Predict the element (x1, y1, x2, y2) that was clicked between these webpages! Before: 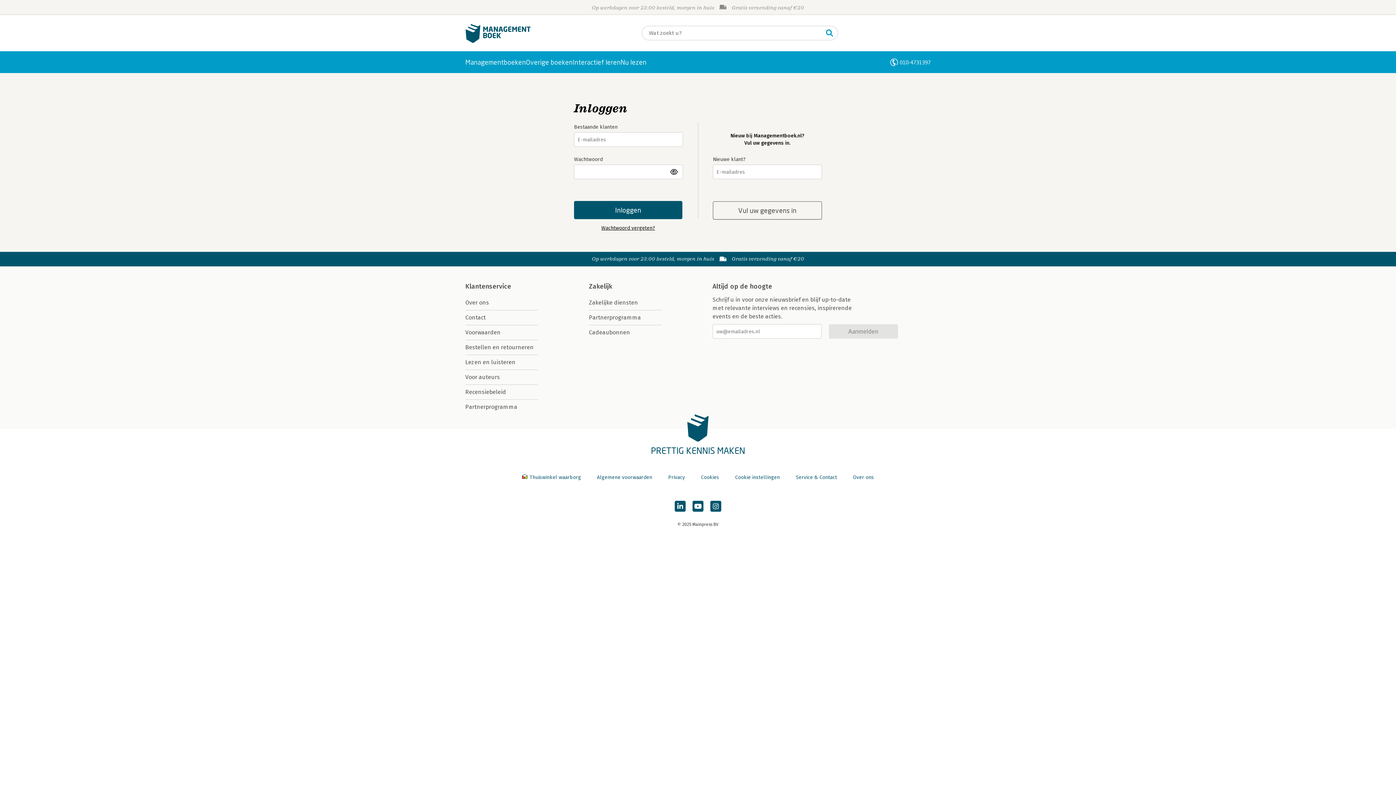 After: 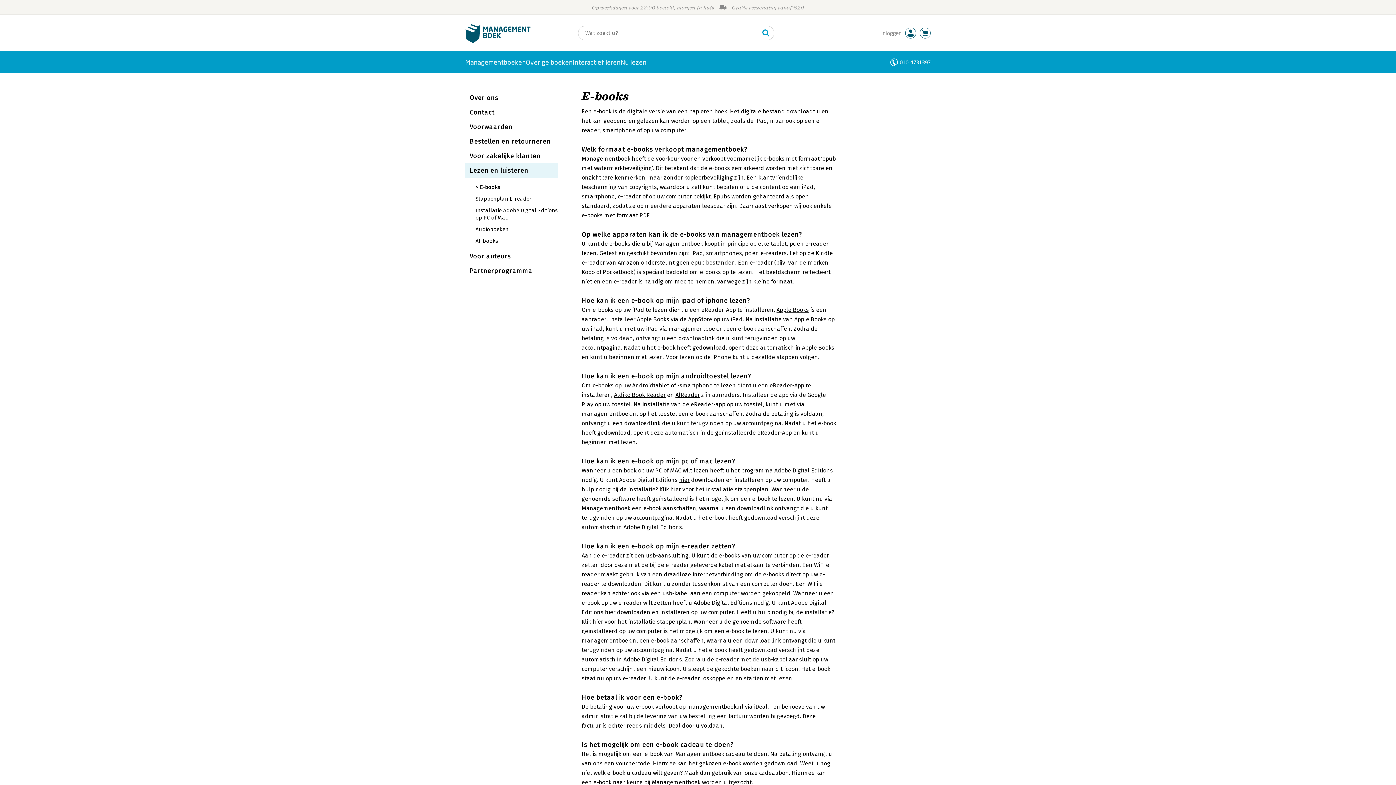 Action: bbox: (465, 355, 538, 370) label: Lezen en luisteren